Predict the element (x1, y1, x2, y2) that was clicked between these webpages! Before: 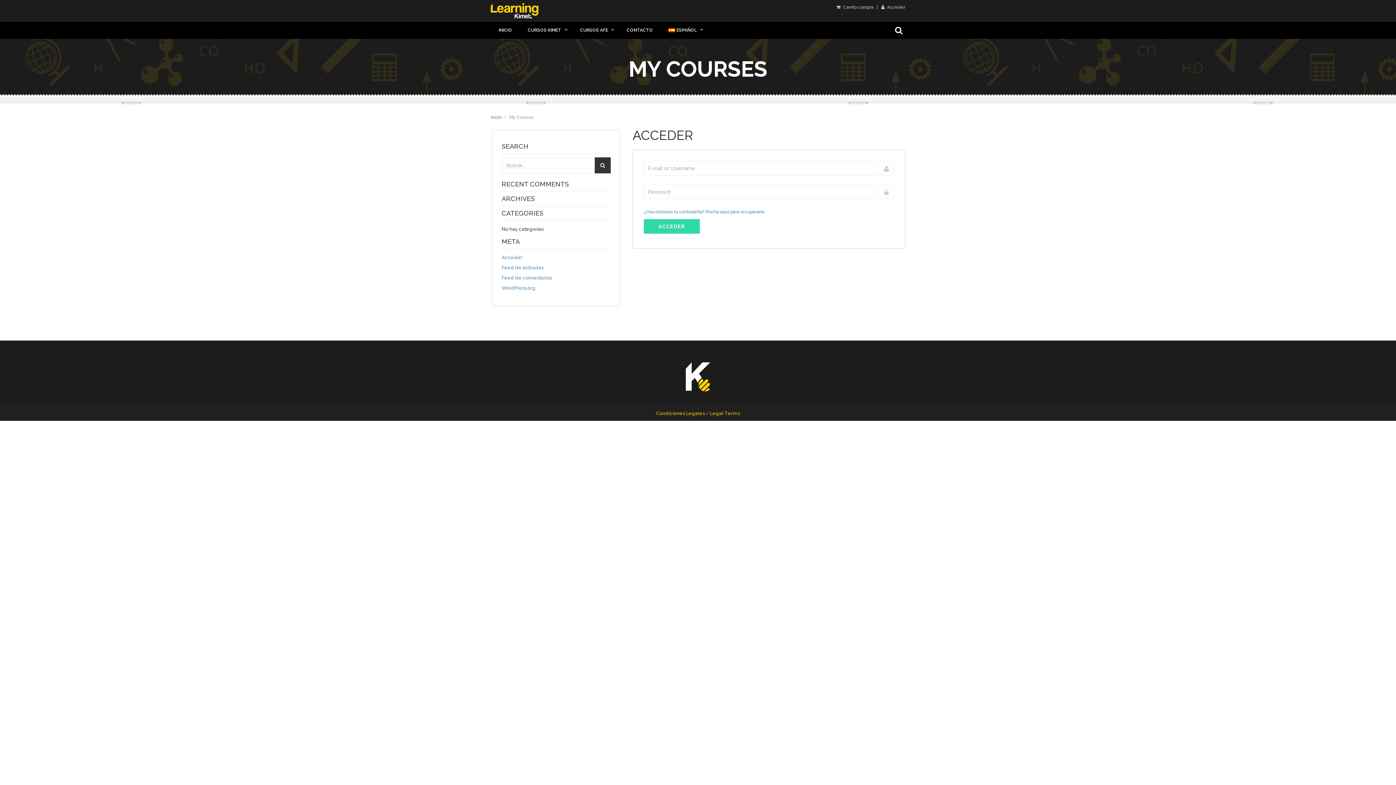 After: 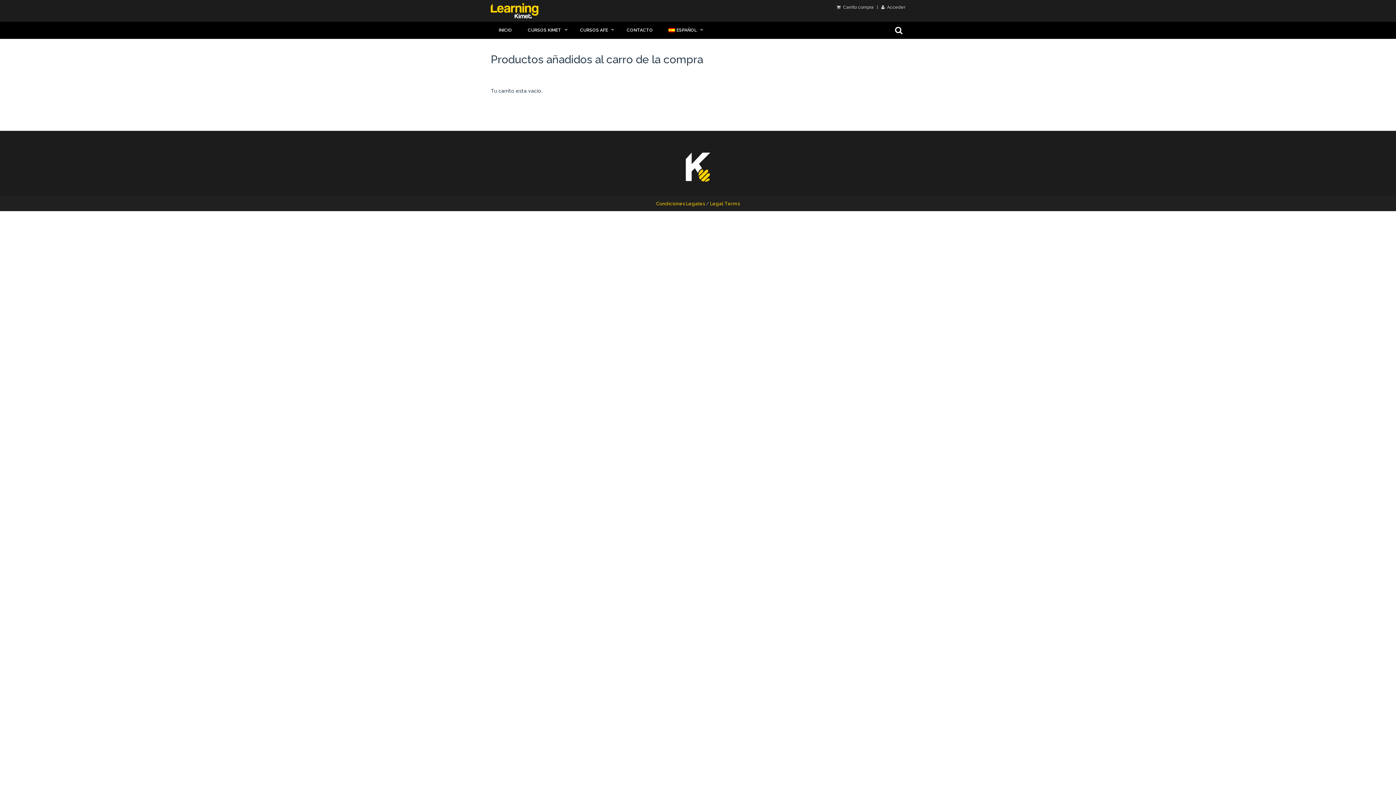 Action: label:  Carrito compra bbox: (836, 4, 873, 9)